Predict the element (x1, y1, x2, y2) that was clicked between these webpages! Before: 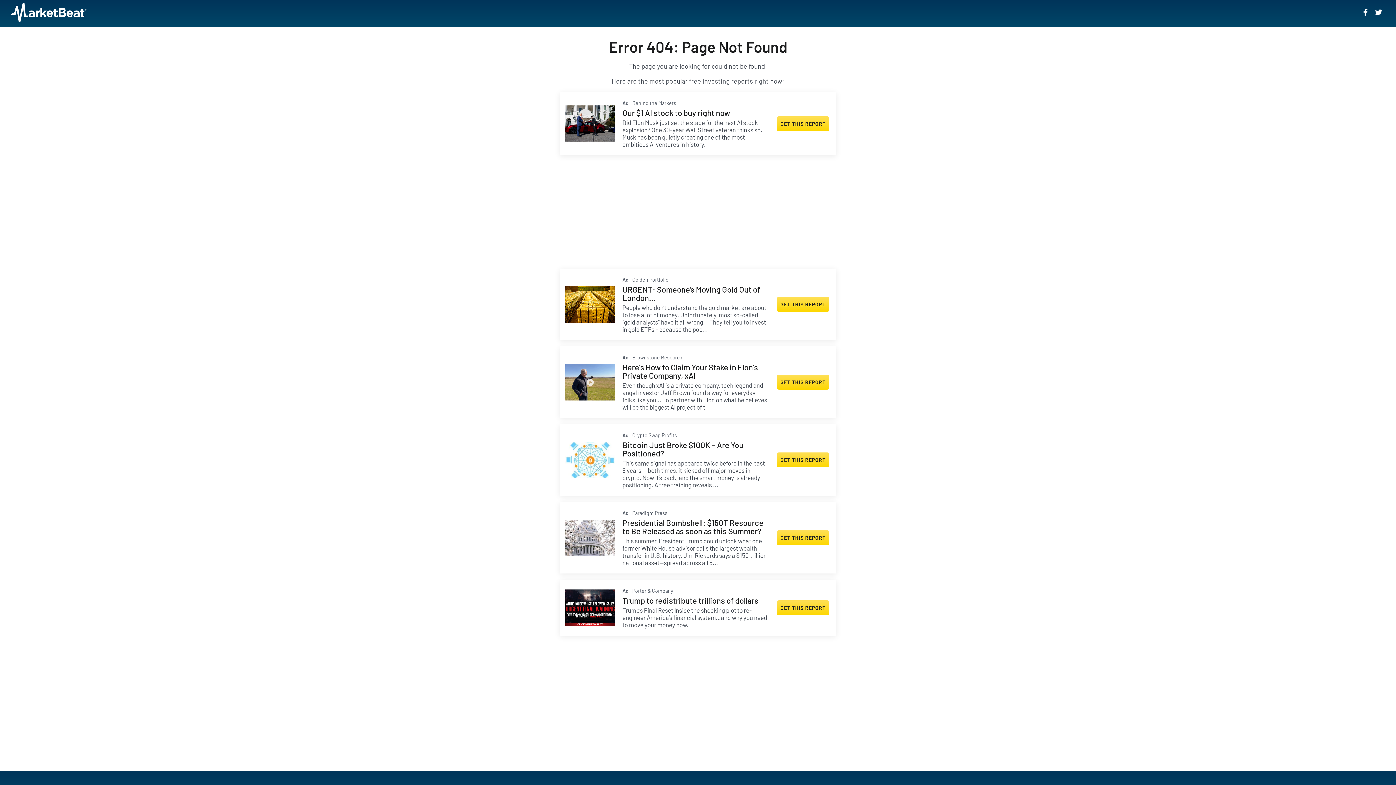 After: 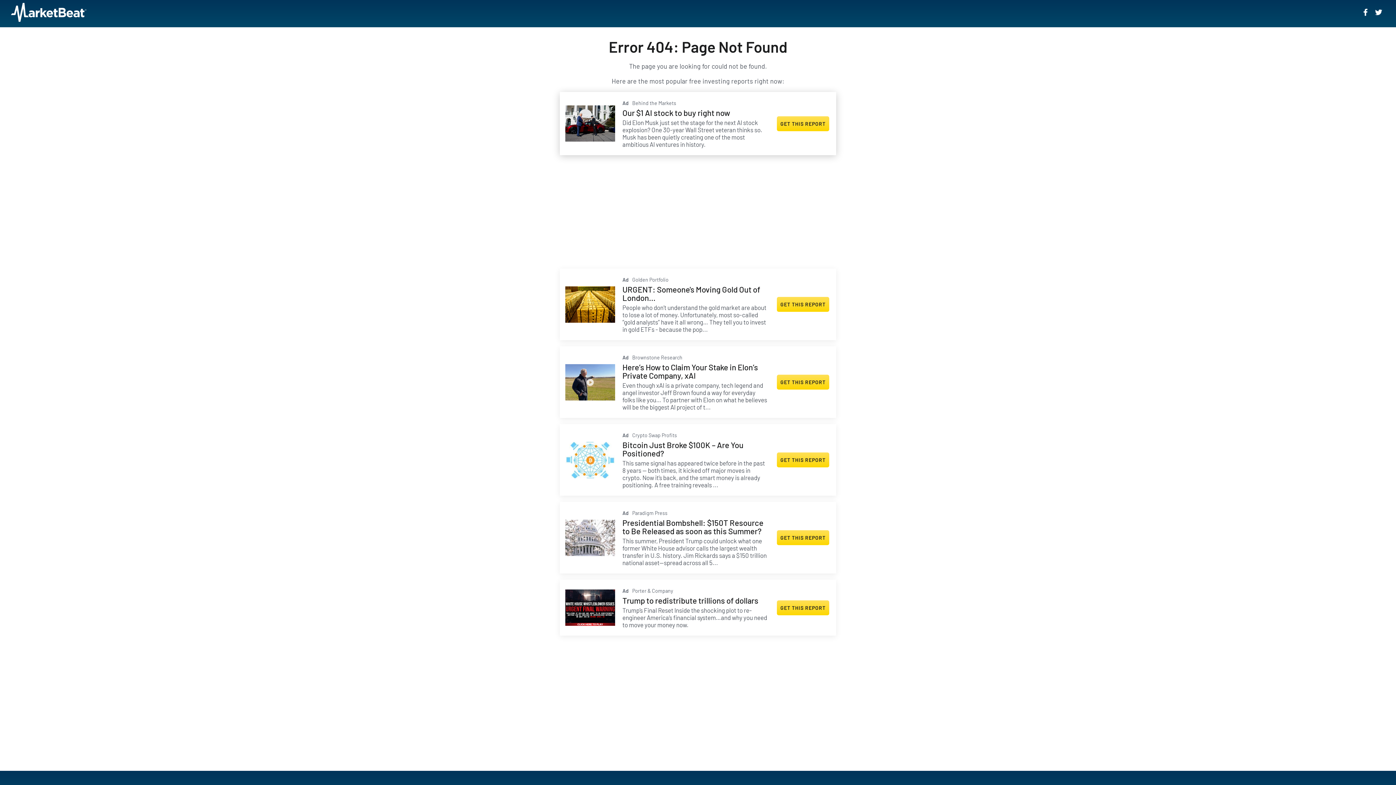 Action: bbox: (560, 92, 836, 155) label: Ad Behind the Markets
Our $1 AI stock to buy right now
Did Elon Musk just set the stage for the next AI stock explosion? One 30-year Wall Street veteran thinks so. Musk has been quietly creating one of the most ambitious AI ventures in history.
GET THIS REPORT